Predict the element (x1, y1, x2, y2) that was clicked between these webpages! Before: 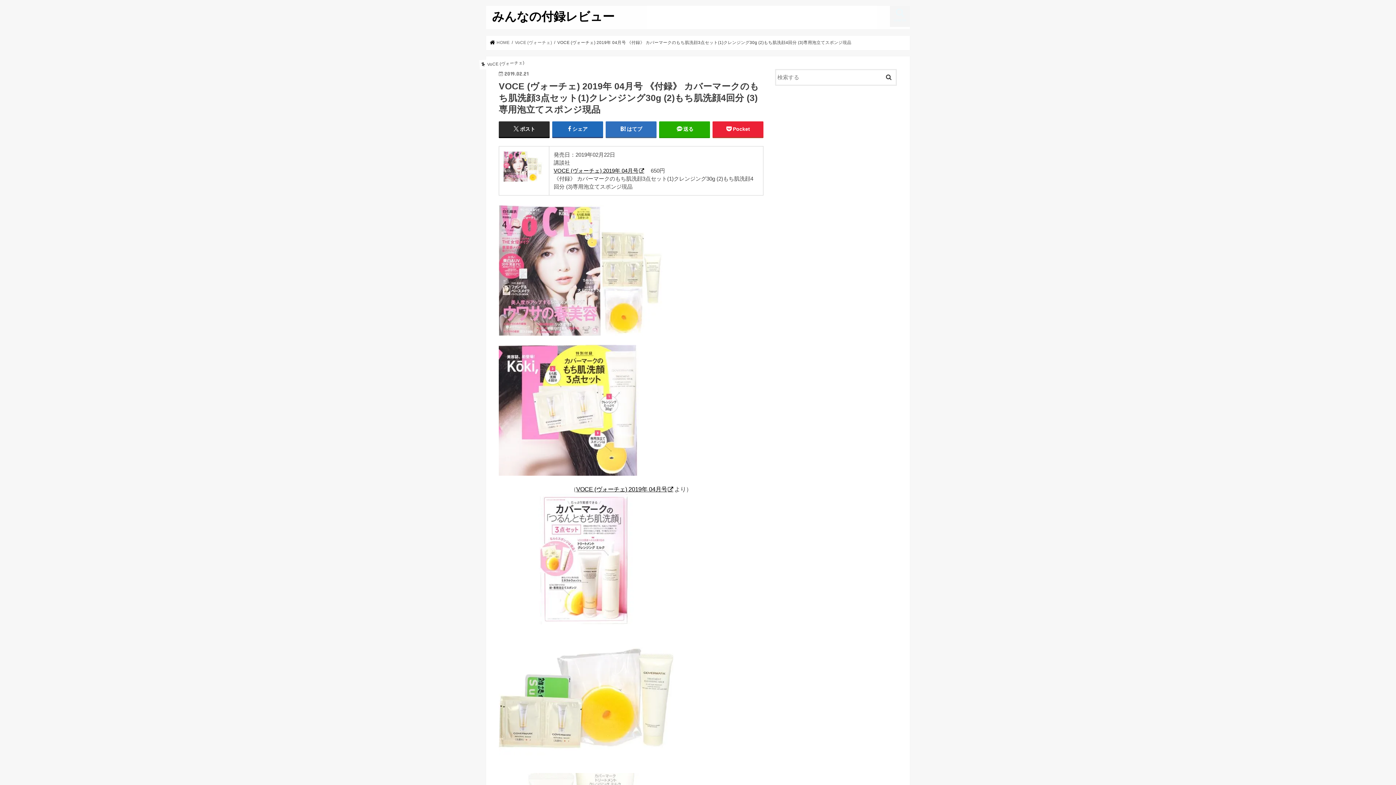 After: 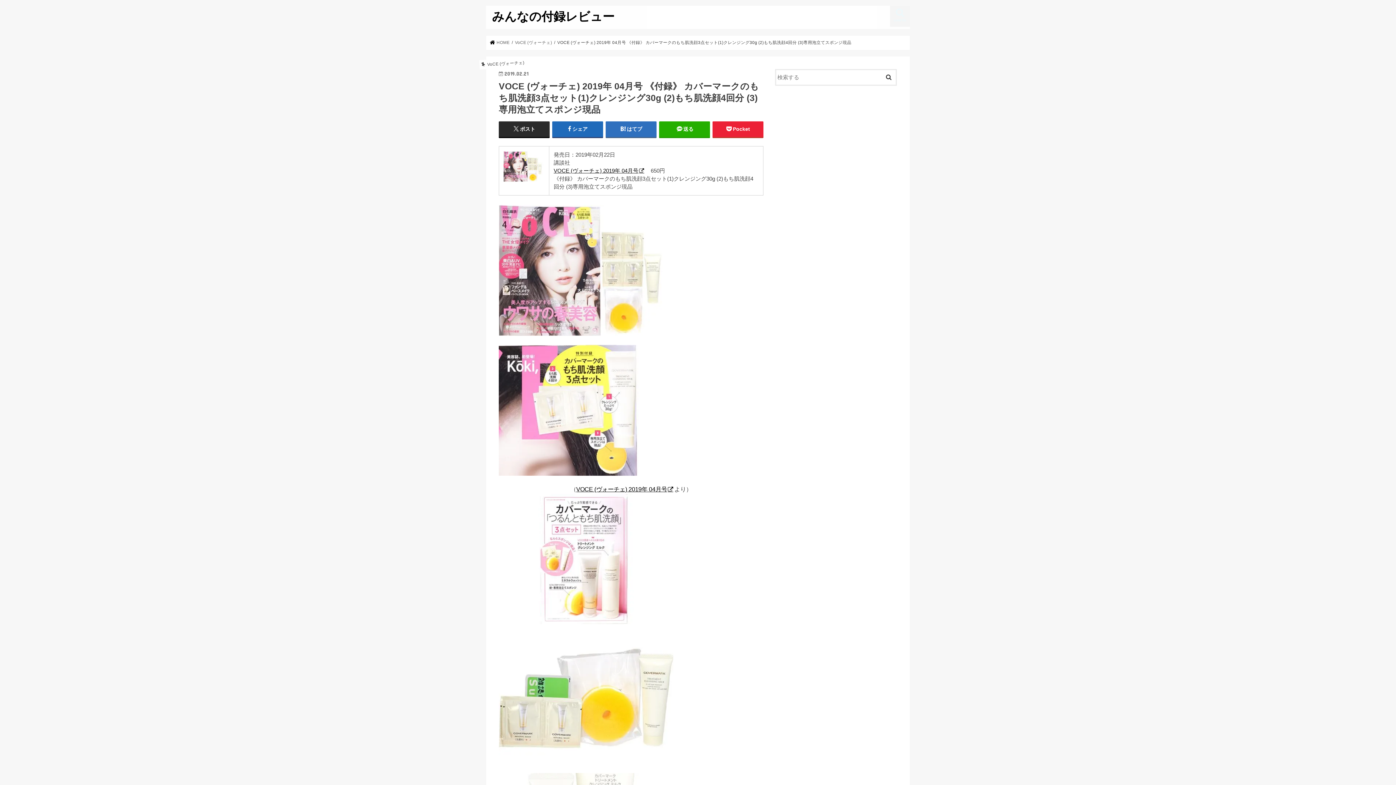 Action: bbox: (553, 167, 645, 173) label: VOCE (ヴォーチェ) 2019年 04月号